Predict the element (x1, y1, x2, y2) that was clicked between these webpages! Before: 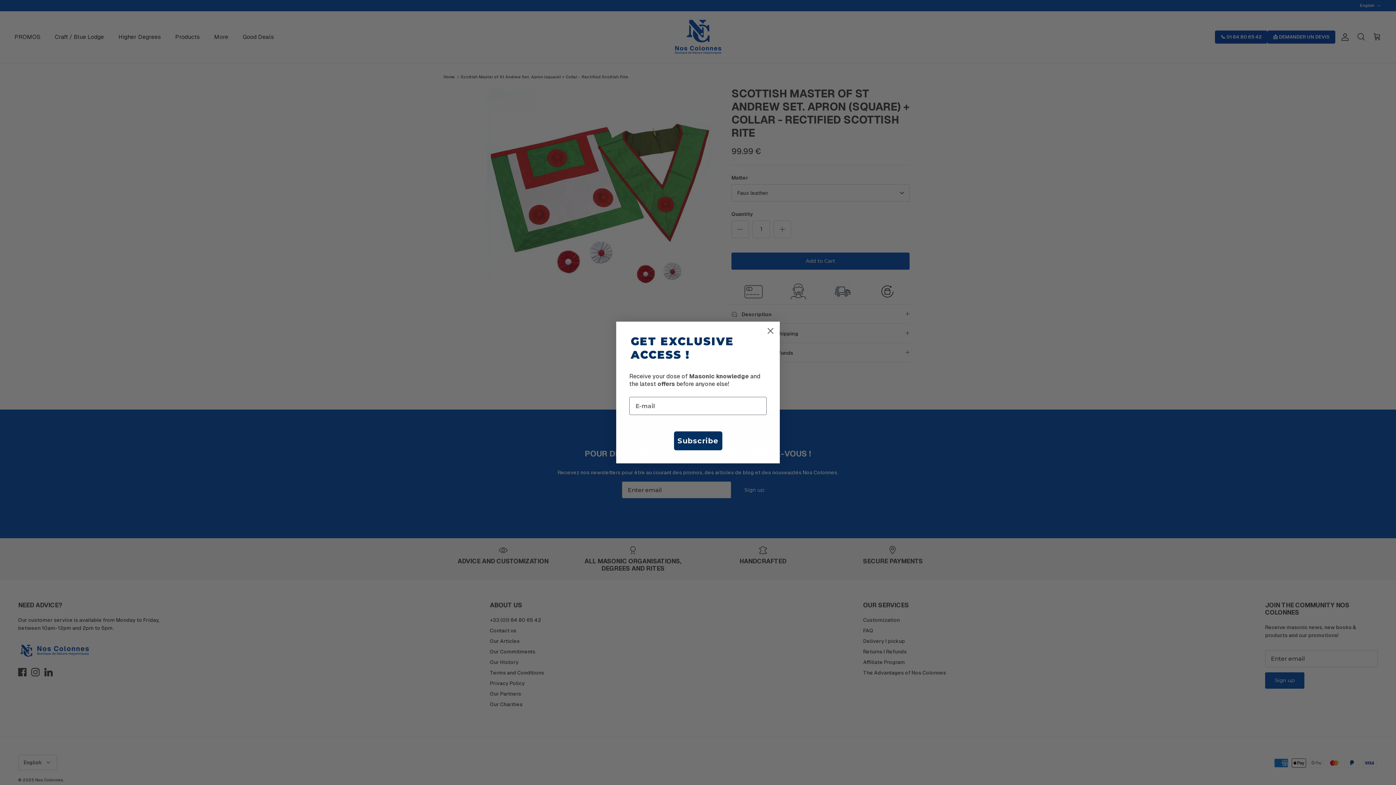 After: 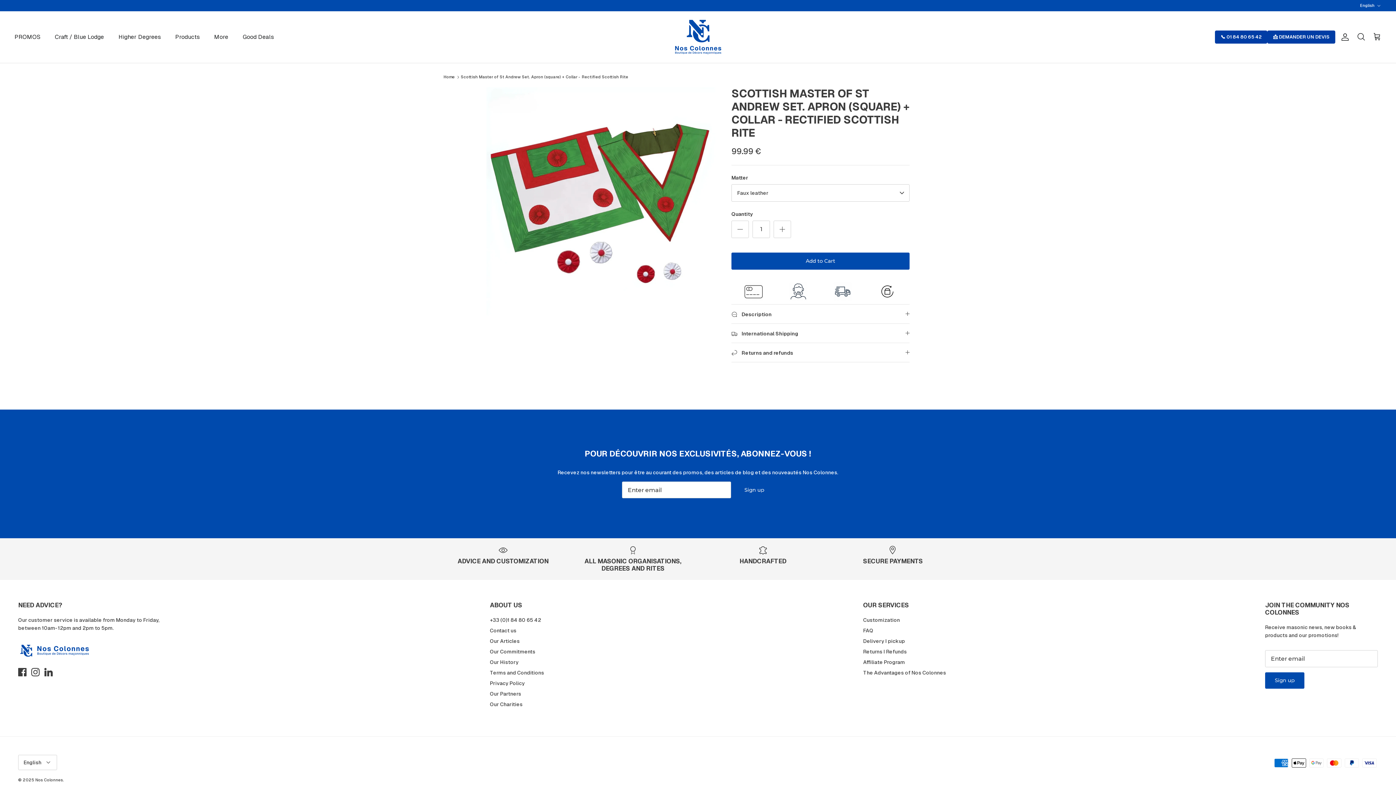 Action: label: Close dialog bbox: (764, 340, 777, 353)